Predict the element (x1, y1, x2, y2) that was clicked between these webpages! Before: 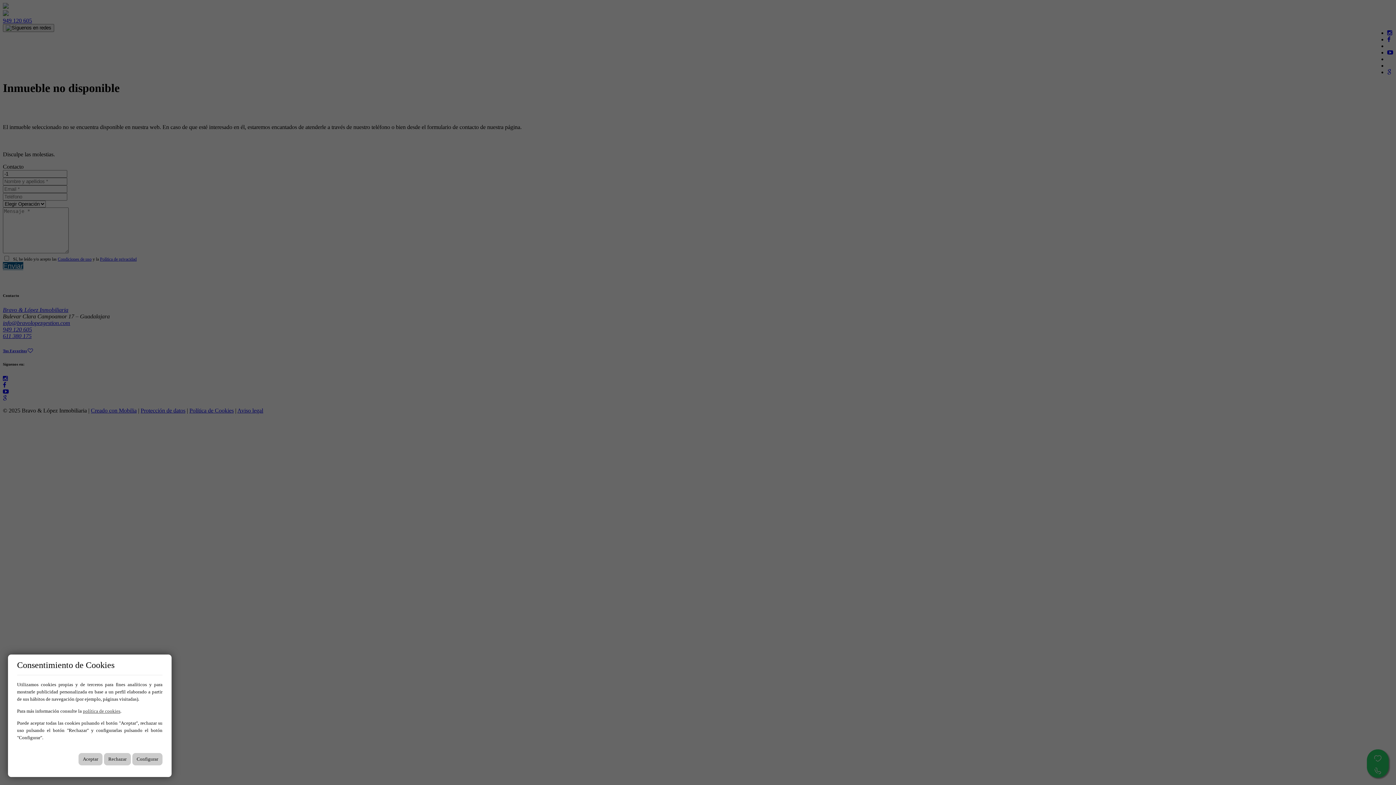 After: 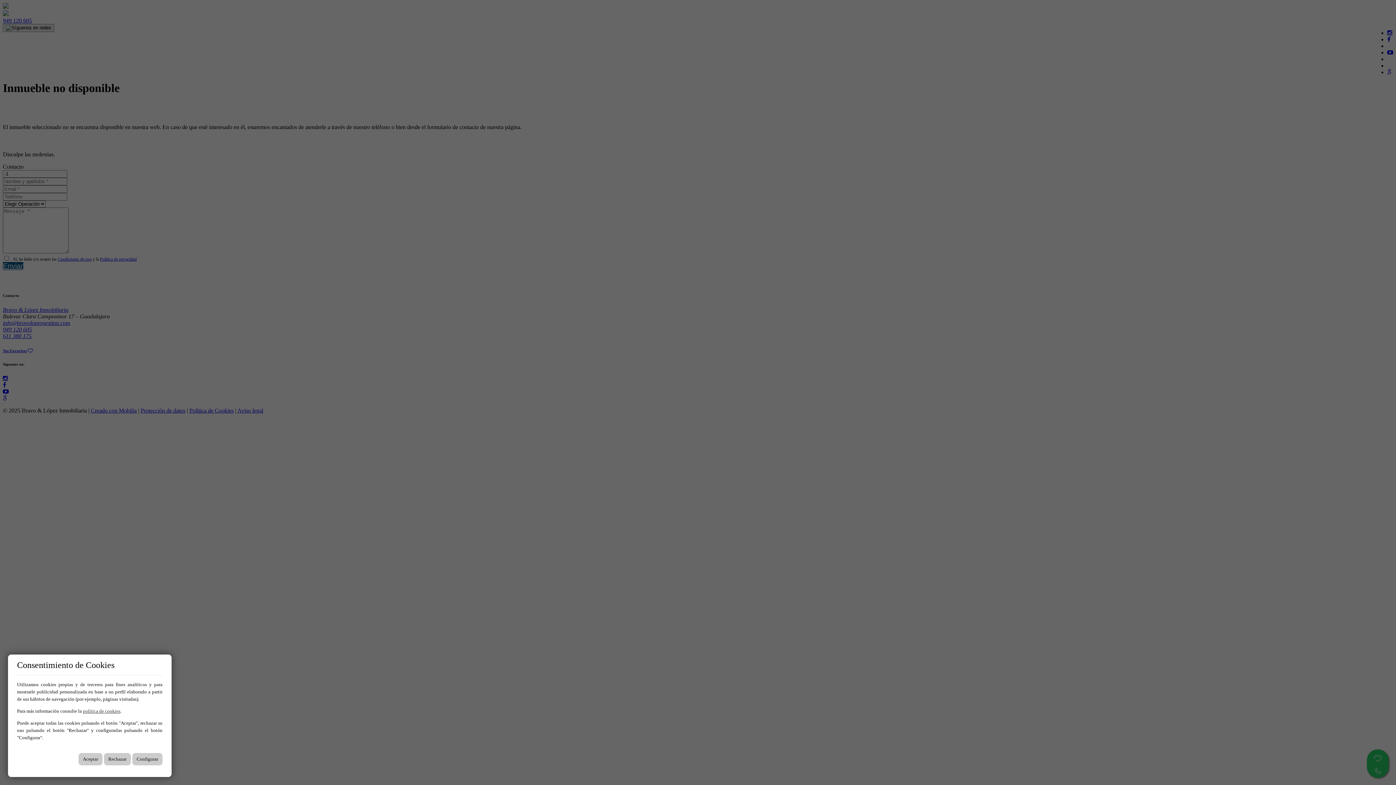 Action: label: política de cookies bbox: (82, 708, 120, 714)